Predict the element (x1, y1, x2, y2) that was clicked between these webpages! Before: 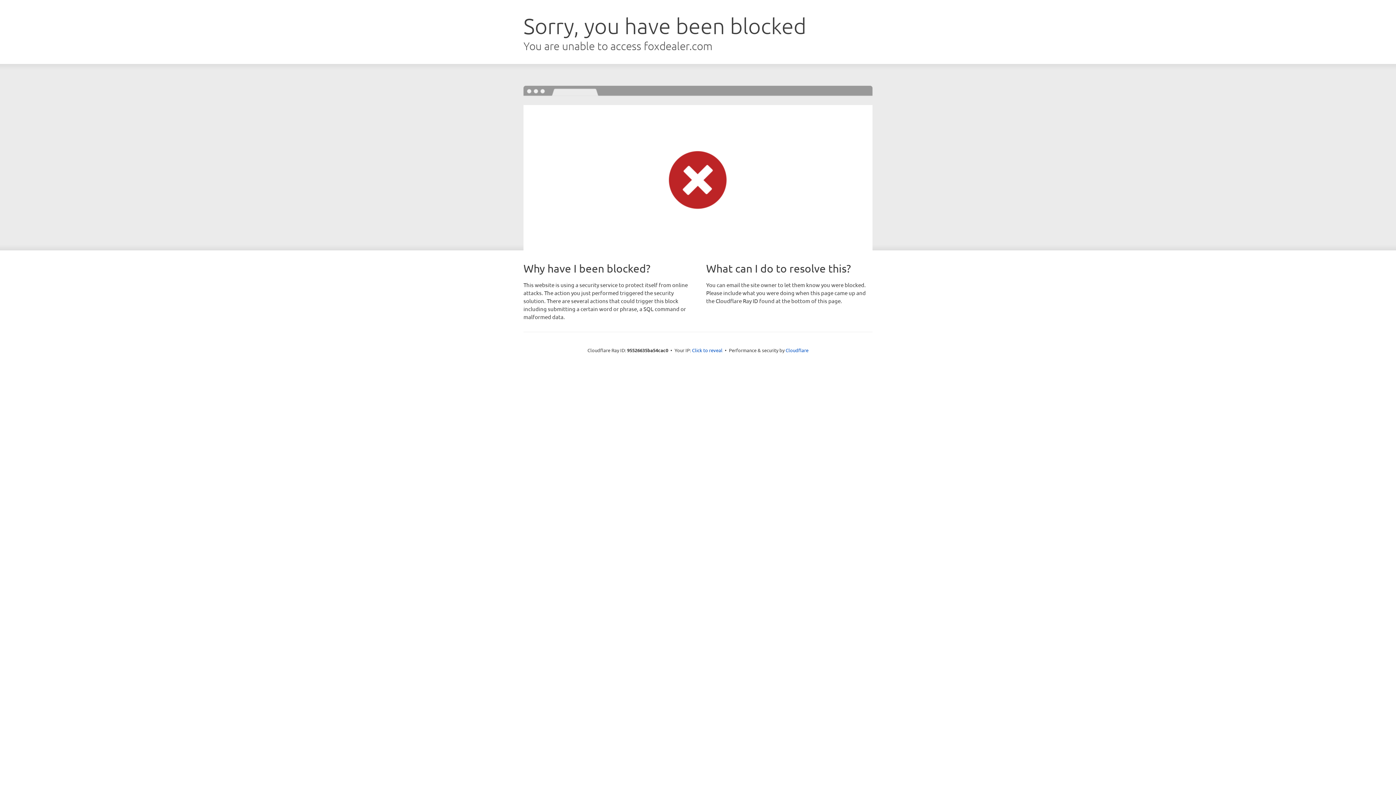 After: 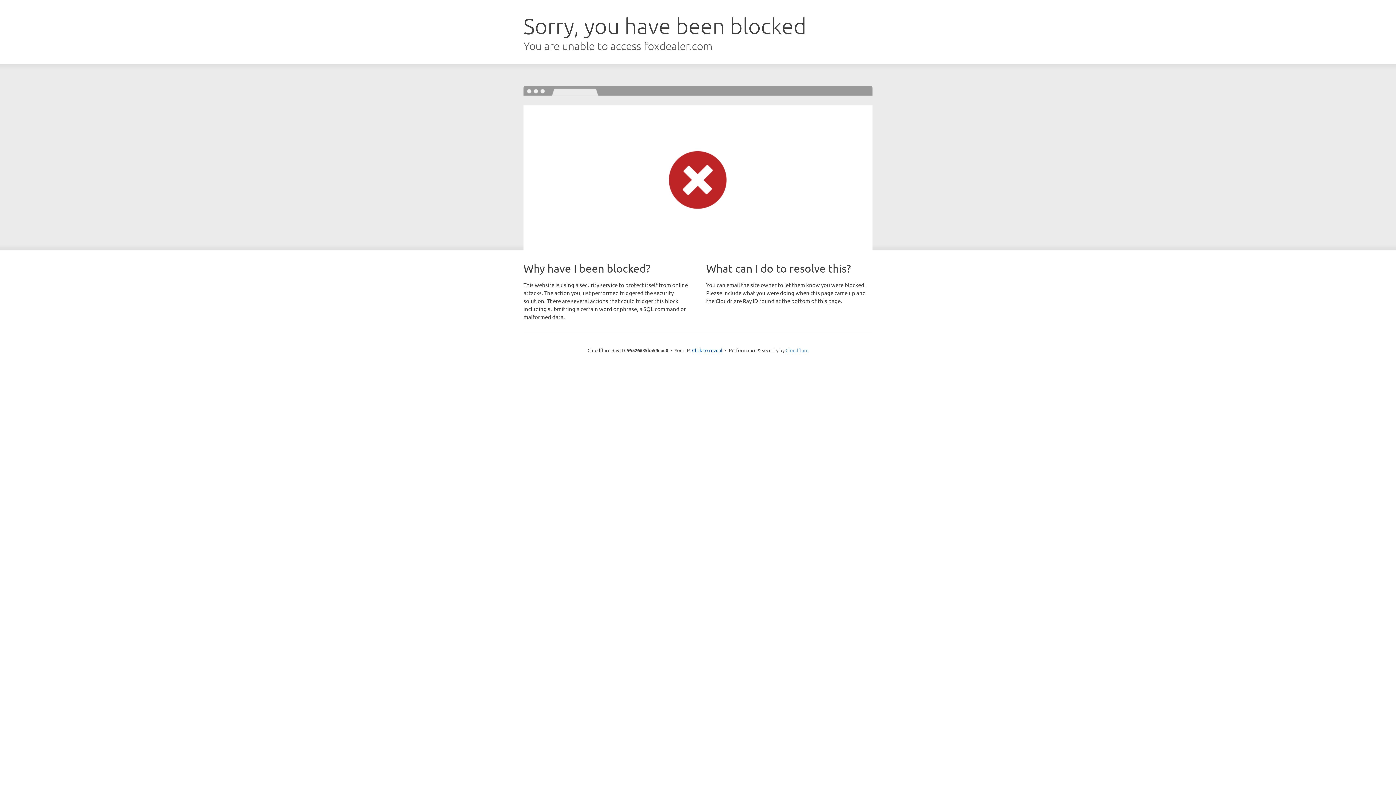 Action: bbox: (785, 347, 808, 353) label: Cloudflare